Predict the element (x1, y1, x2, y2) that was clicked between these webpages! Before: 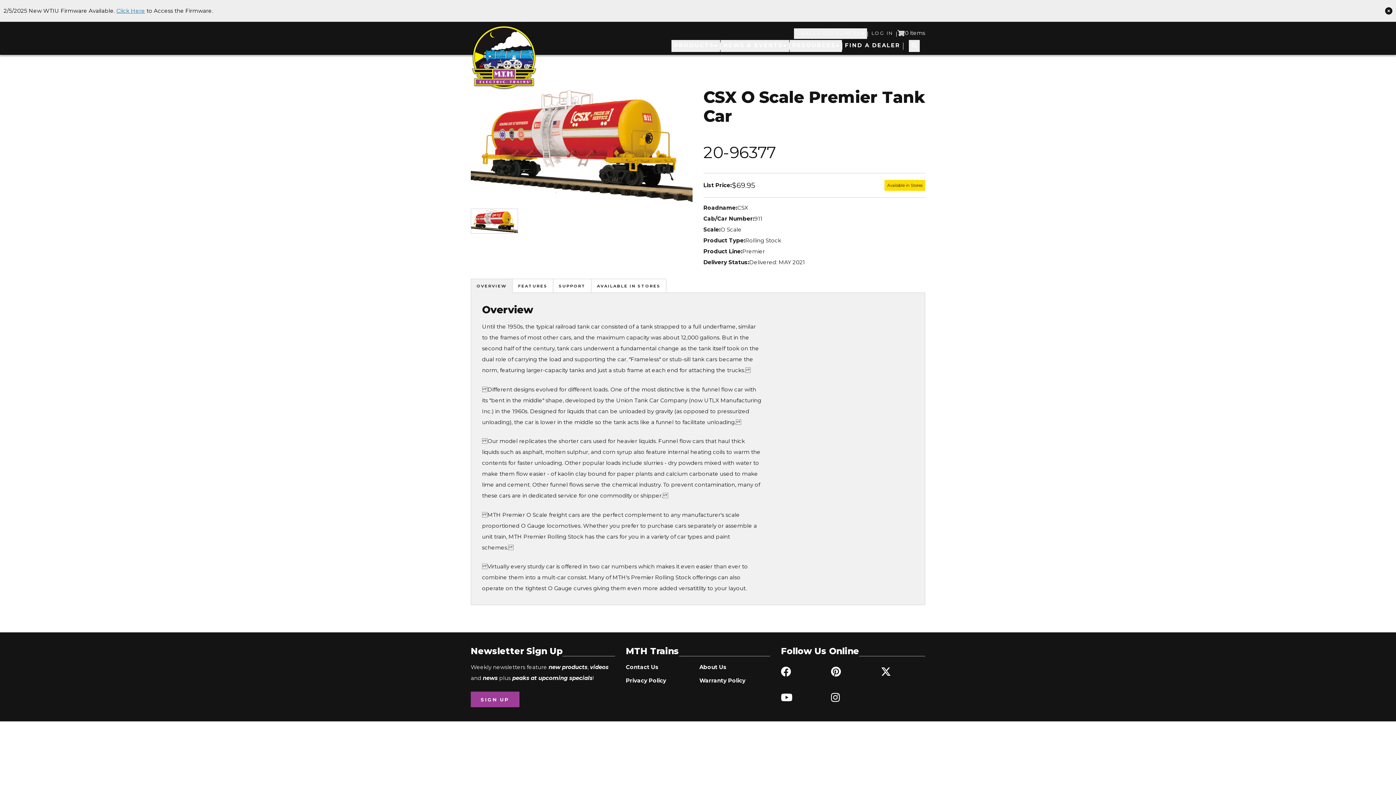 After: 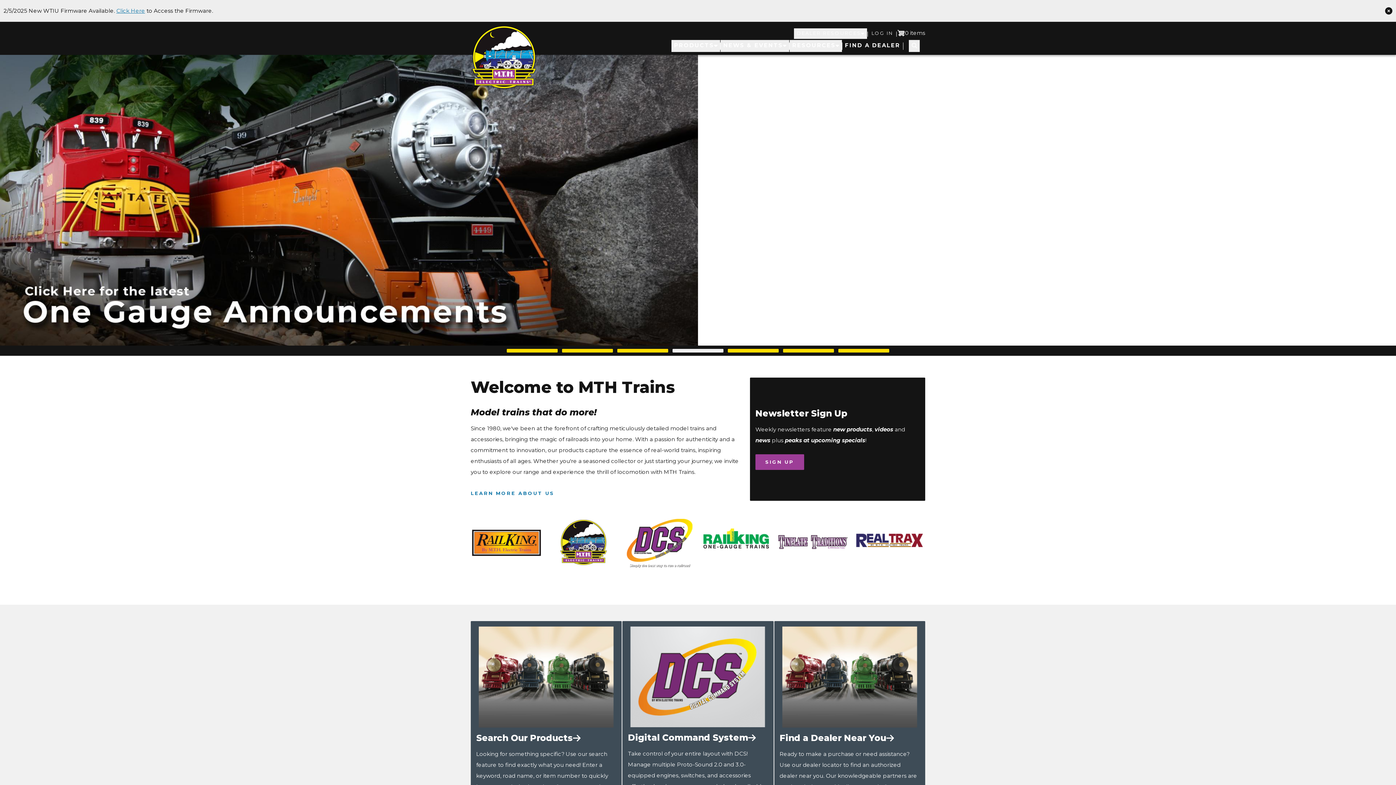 Action: bbox: (470, 25, 537, 90)